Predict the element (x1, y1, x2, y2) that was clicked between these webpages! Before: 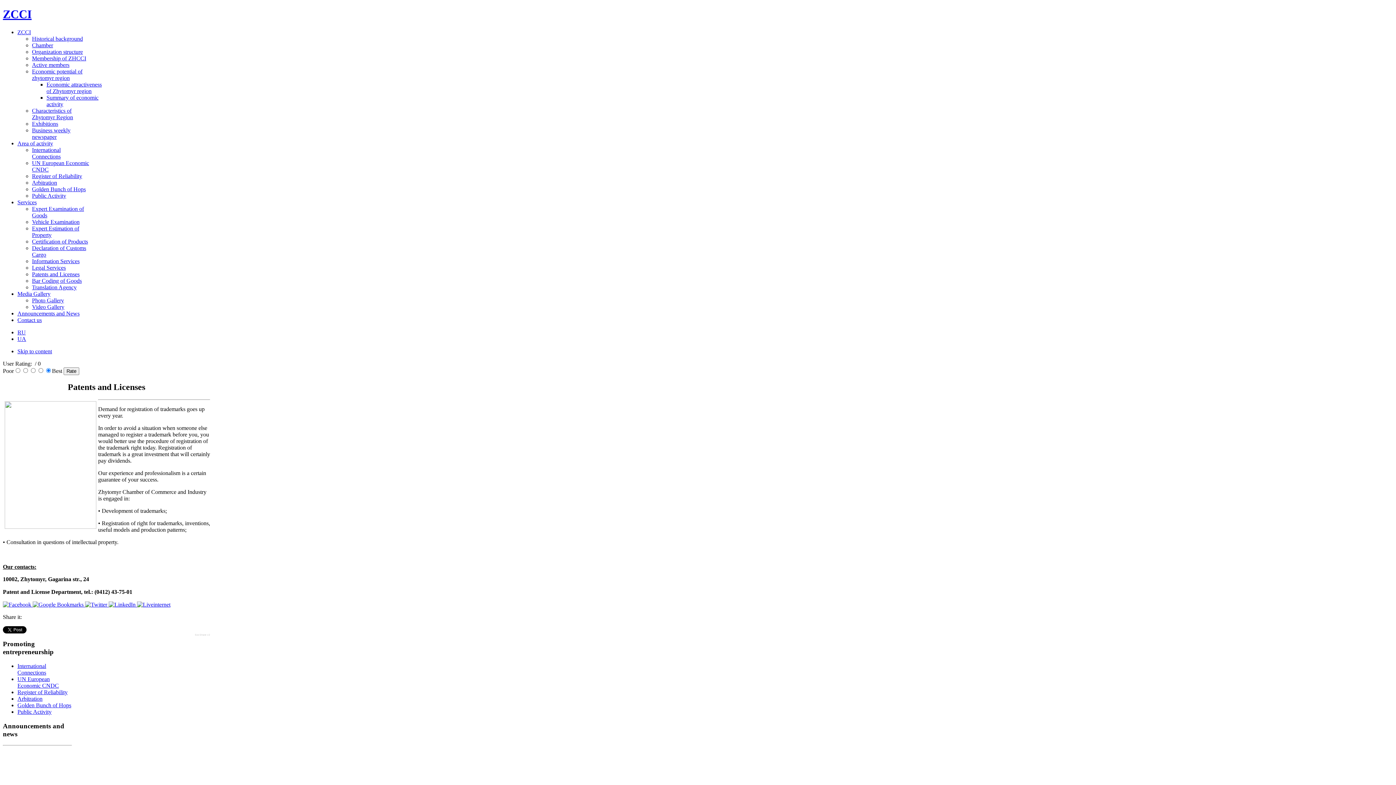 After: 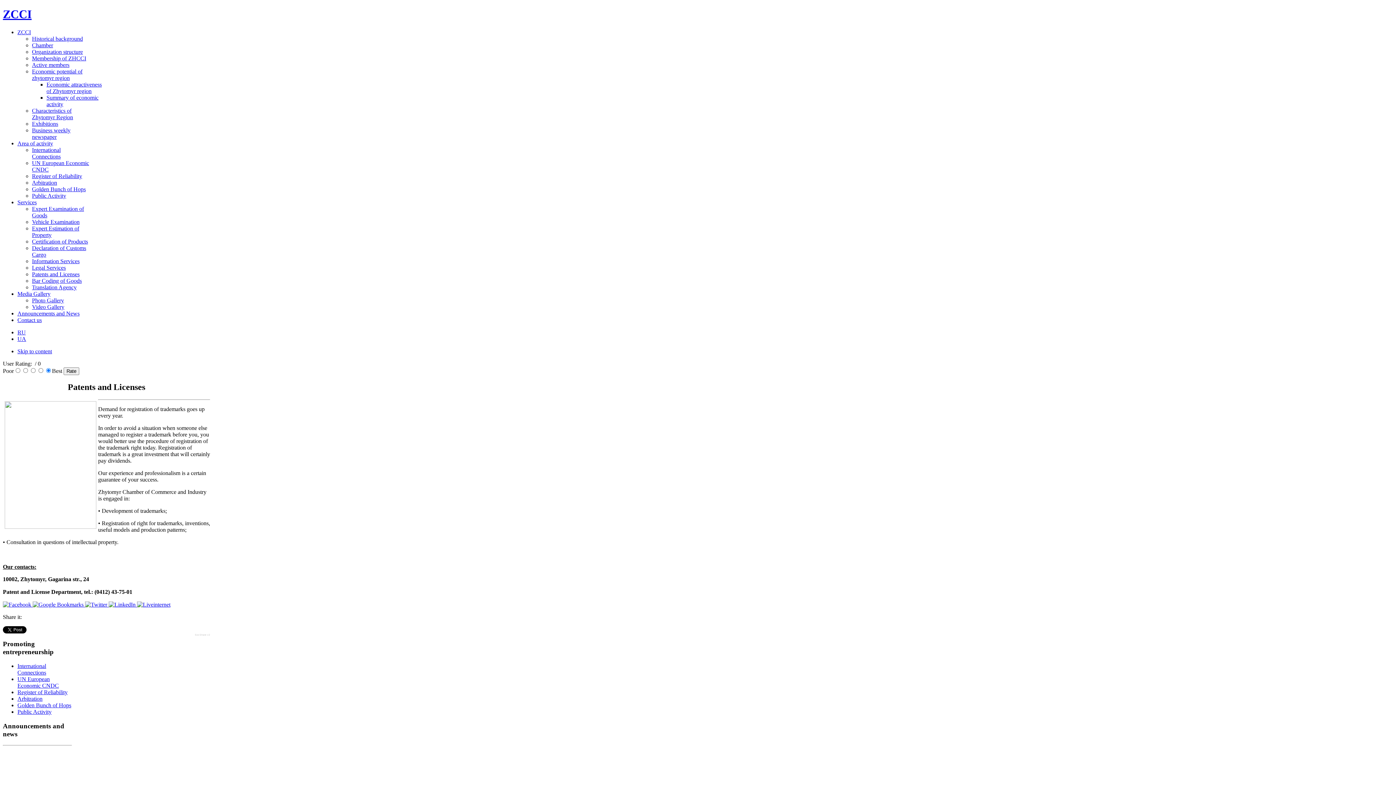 Action: label:   bbox: (32, 601, 85, 607)